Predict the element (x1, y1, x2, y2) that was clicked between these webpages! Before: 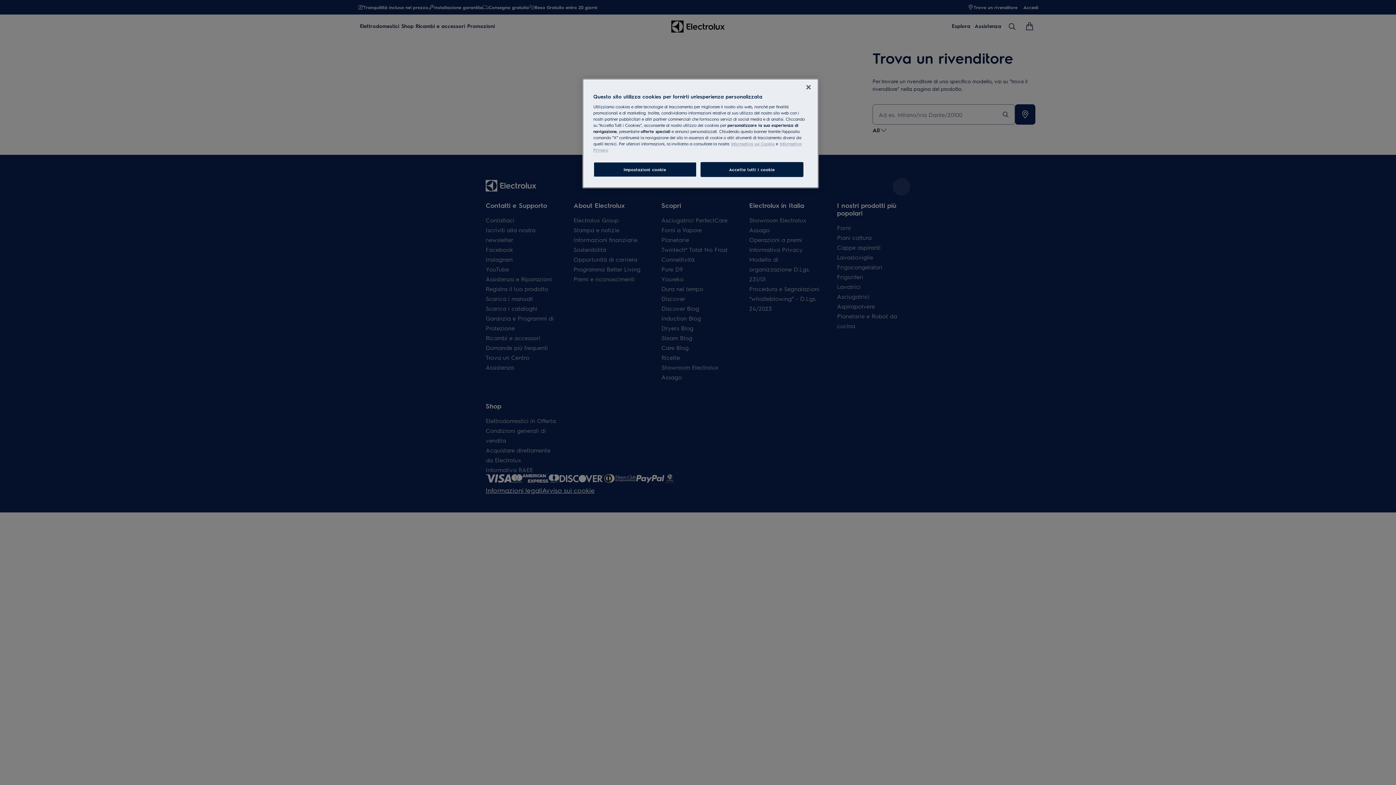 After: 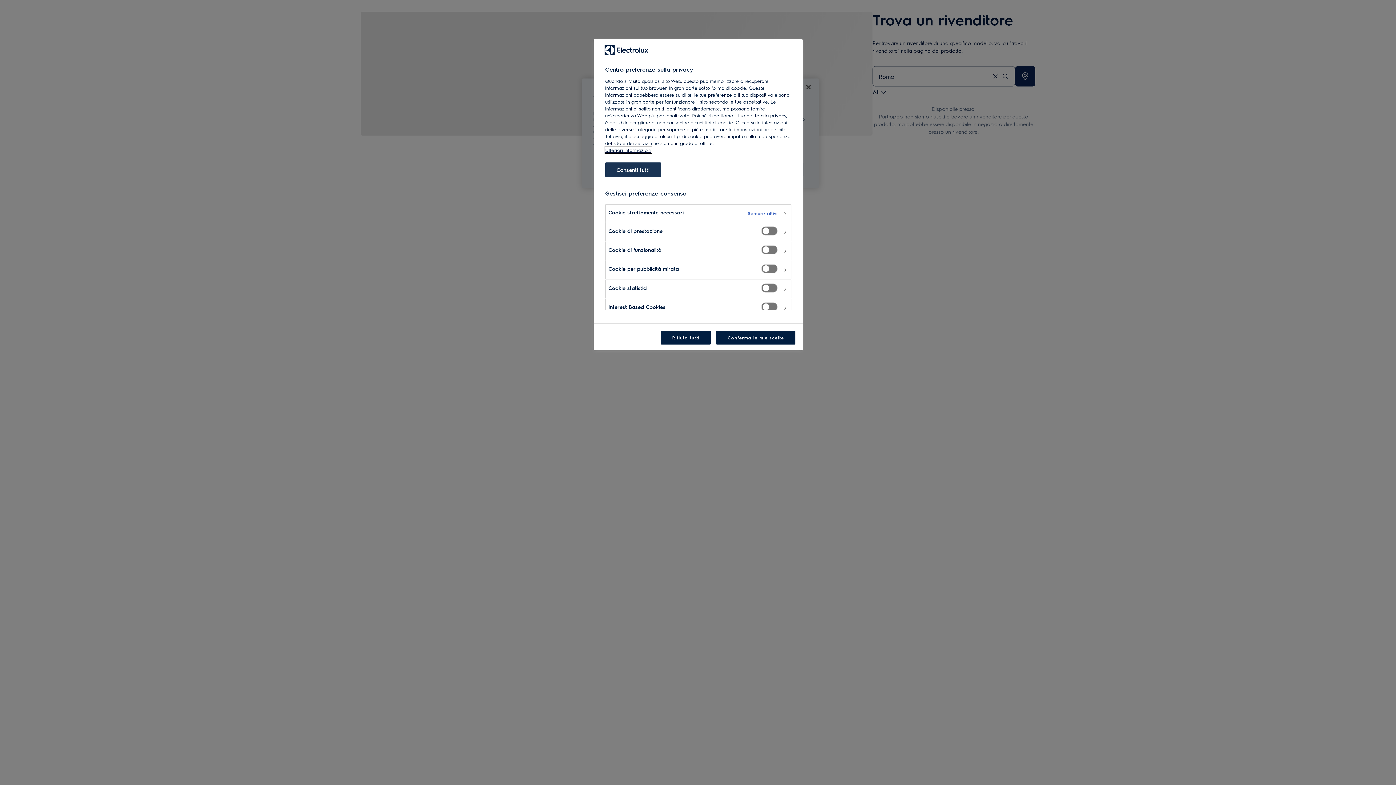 Action: label: Impostazioni cookie bbox: (593, 162, 696, 177)